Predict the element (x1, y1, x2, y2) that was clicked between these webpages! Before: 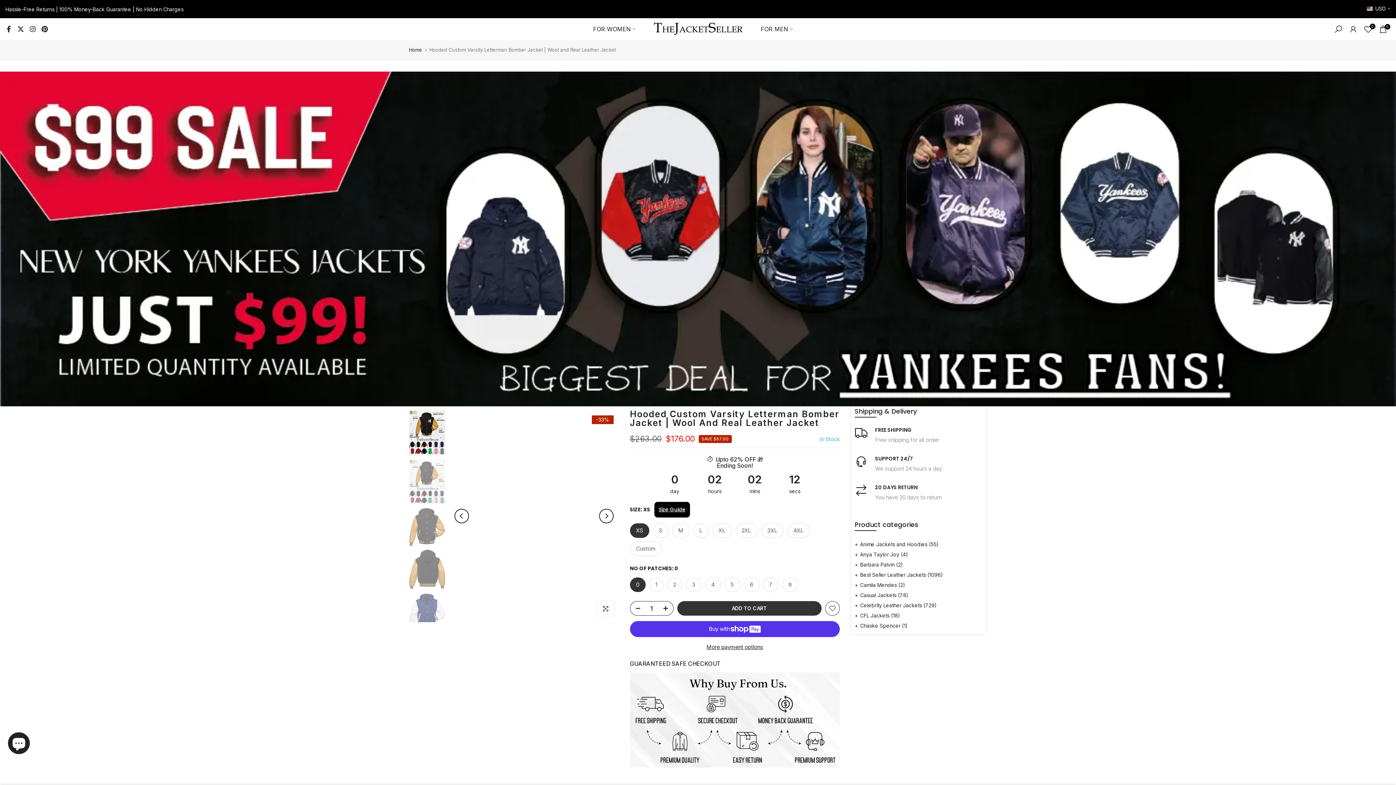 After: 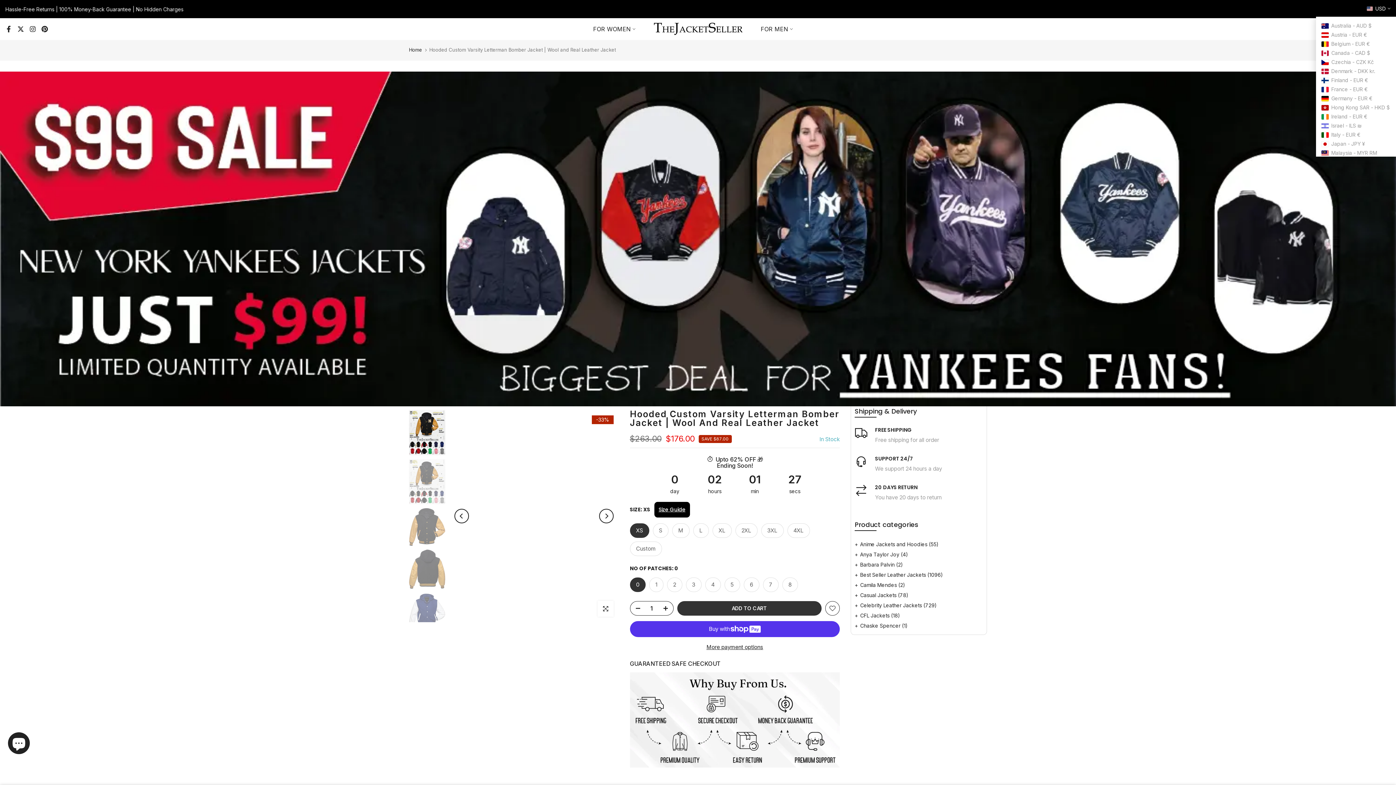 Action: bbox: (1367, 4, 1390, 12) label:  USD